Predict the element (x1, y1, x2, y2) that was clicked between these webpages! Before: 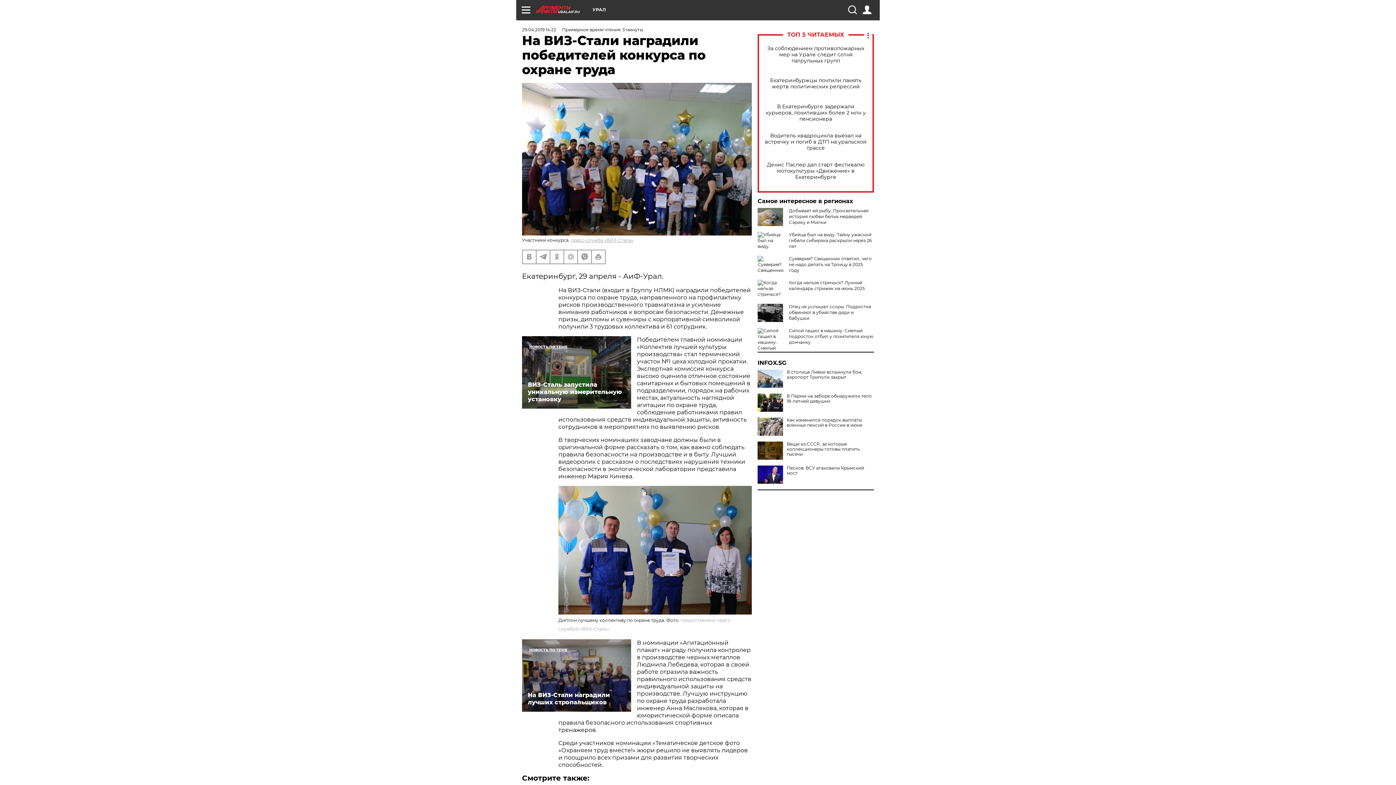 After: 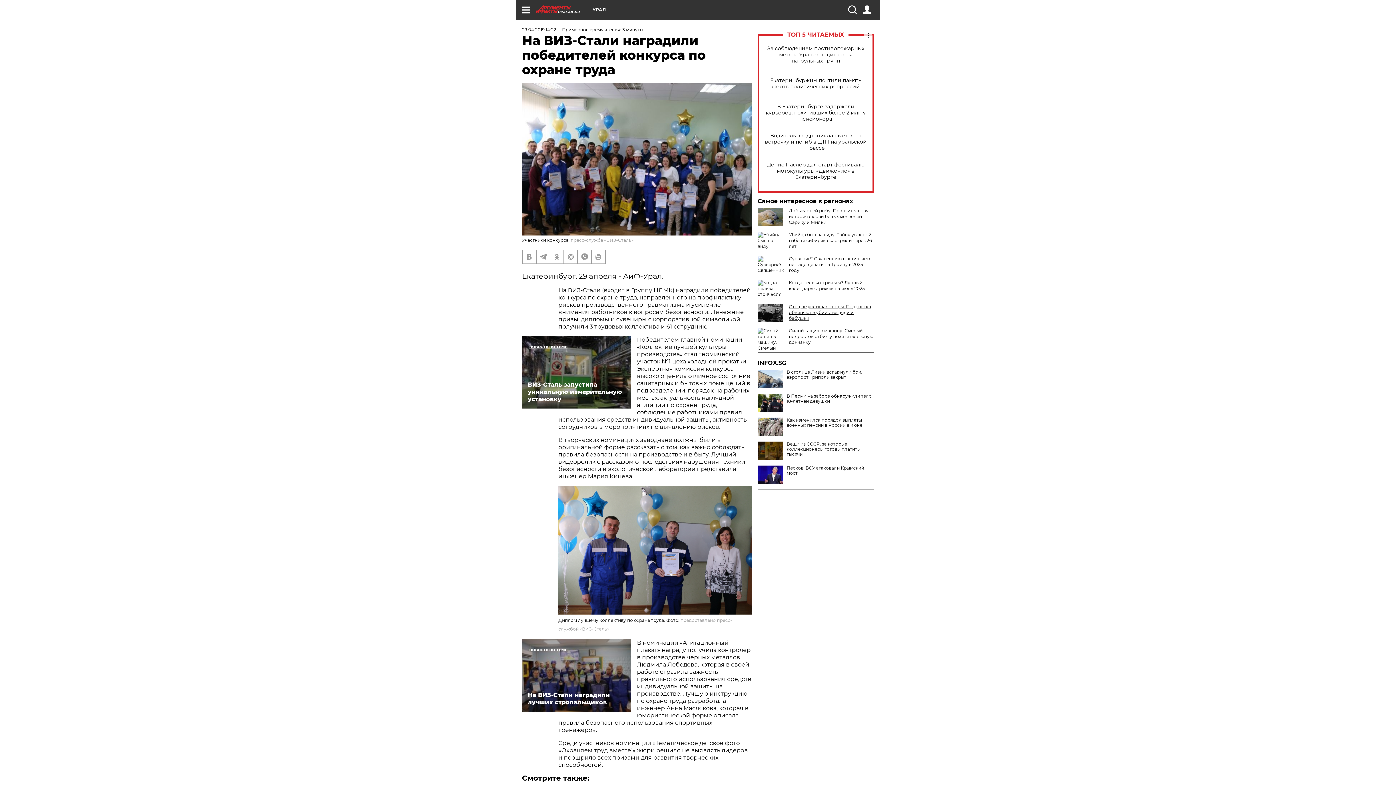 Action: label: Отец не услышал ссоры. Подростка обвиняют в убийстве дяди и бабушки bbox: (789, 304, 871, 321)